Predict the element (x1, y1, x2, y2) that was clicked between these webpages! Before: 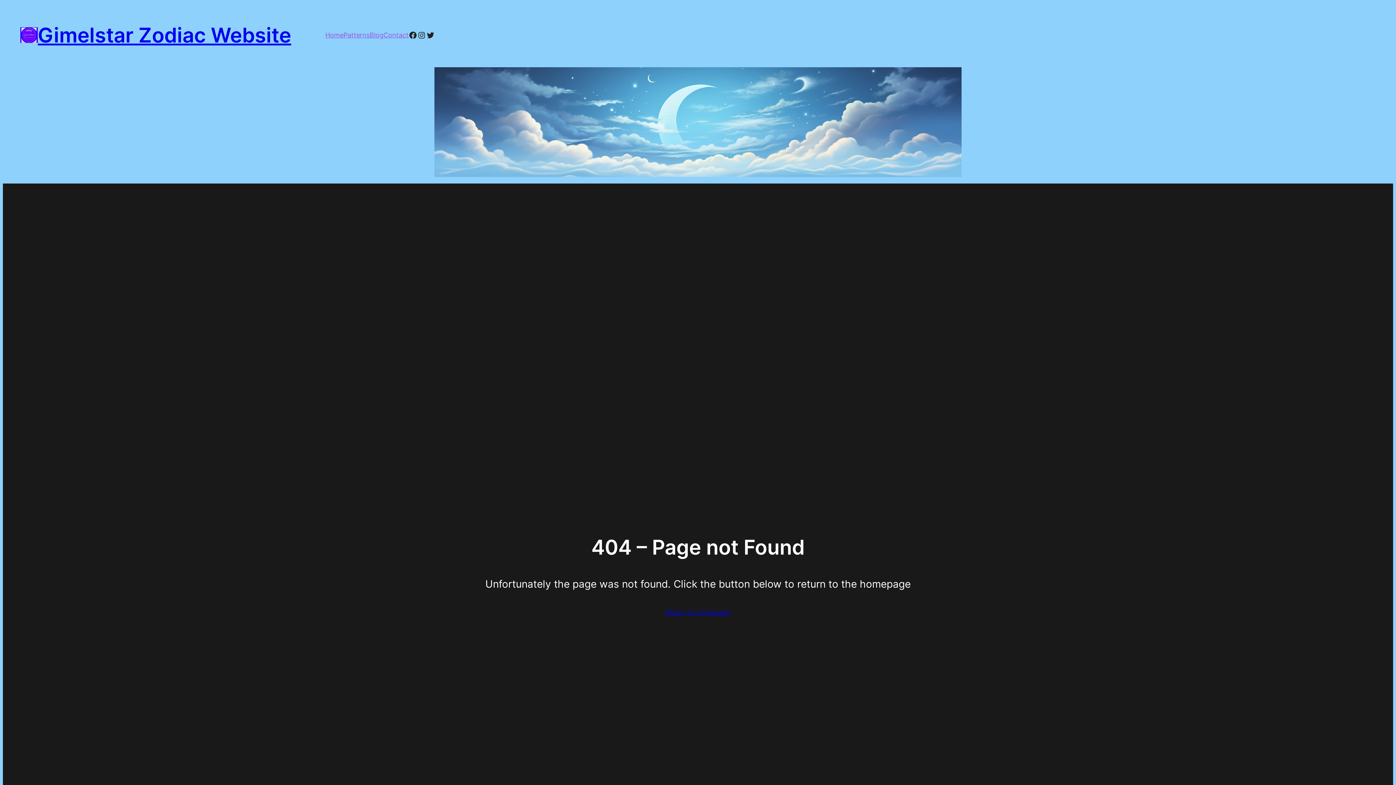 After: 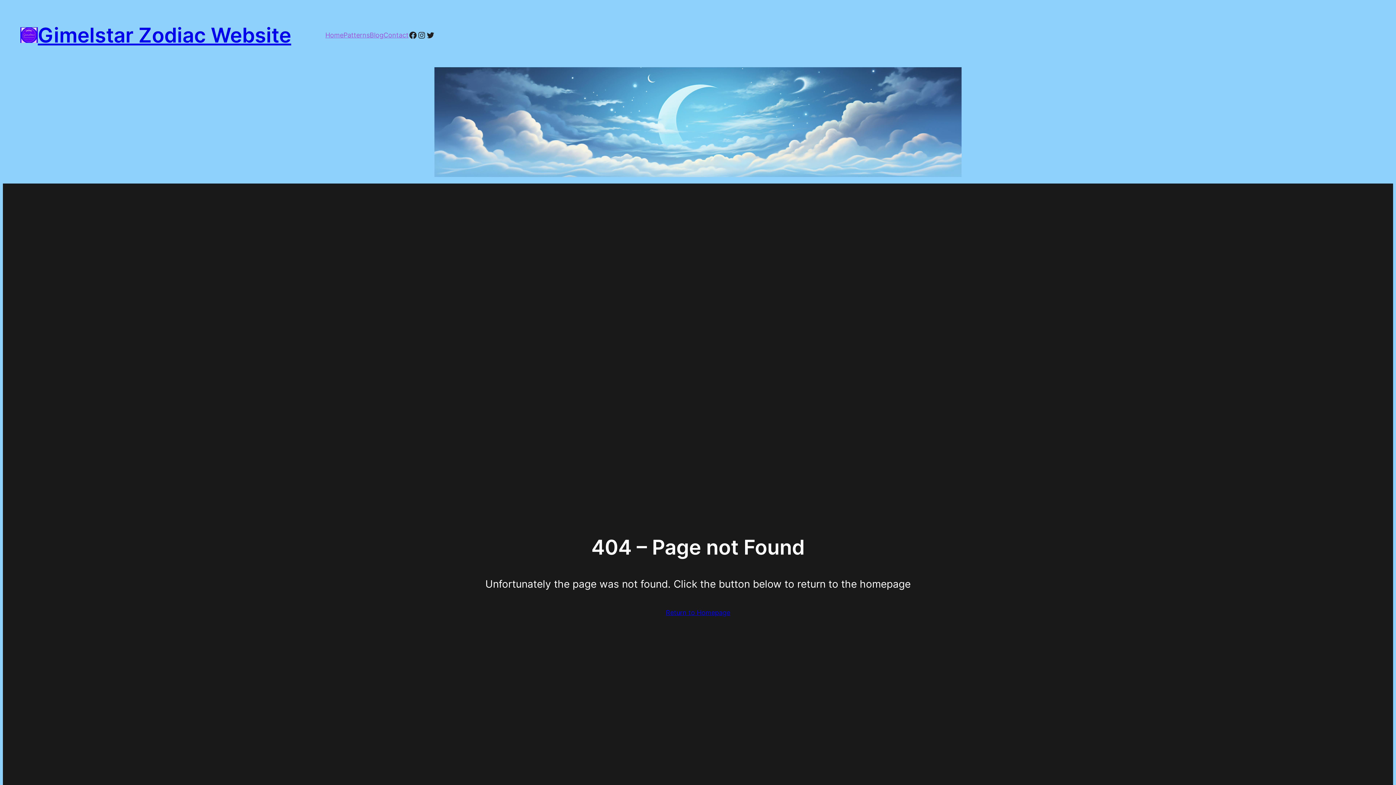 Action: bbox: (325, 29, 343, 40) label: Home